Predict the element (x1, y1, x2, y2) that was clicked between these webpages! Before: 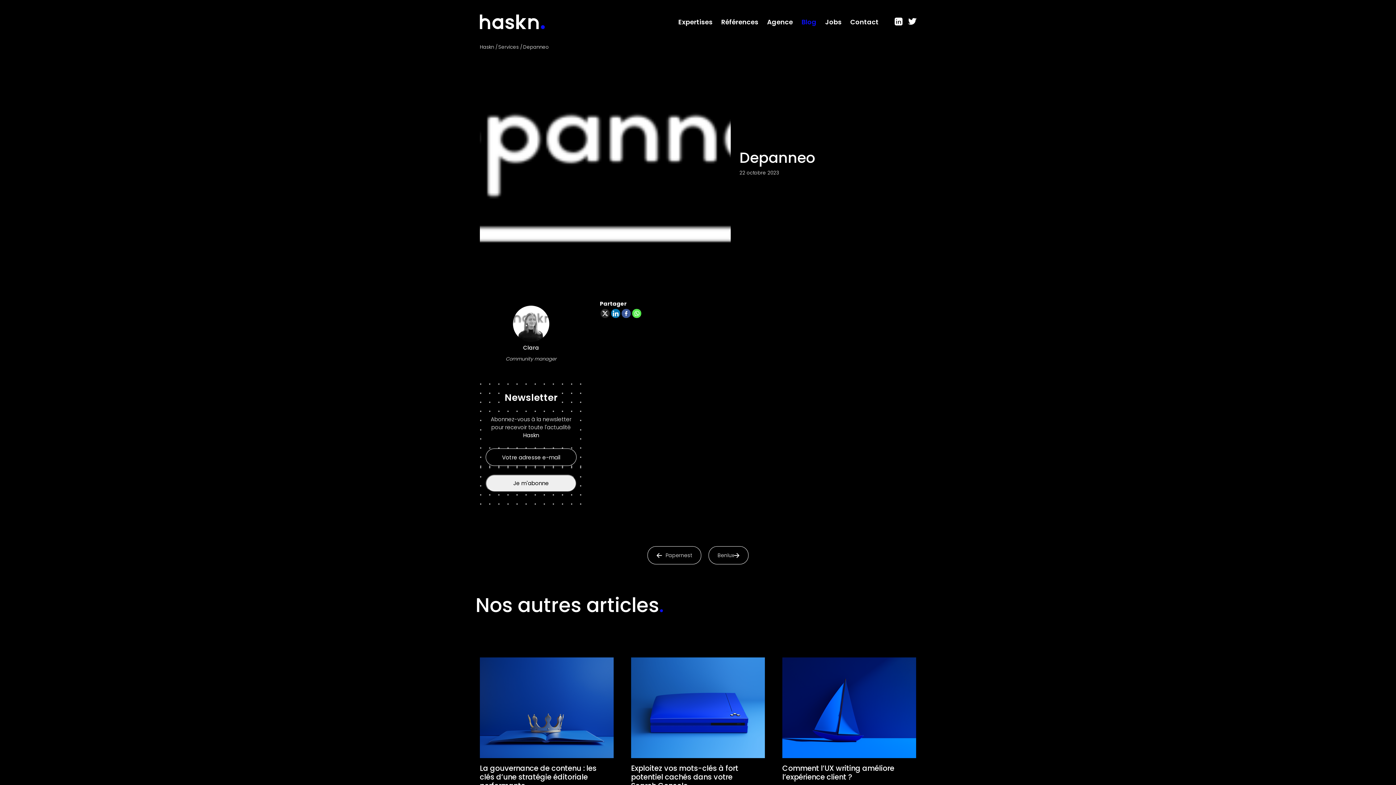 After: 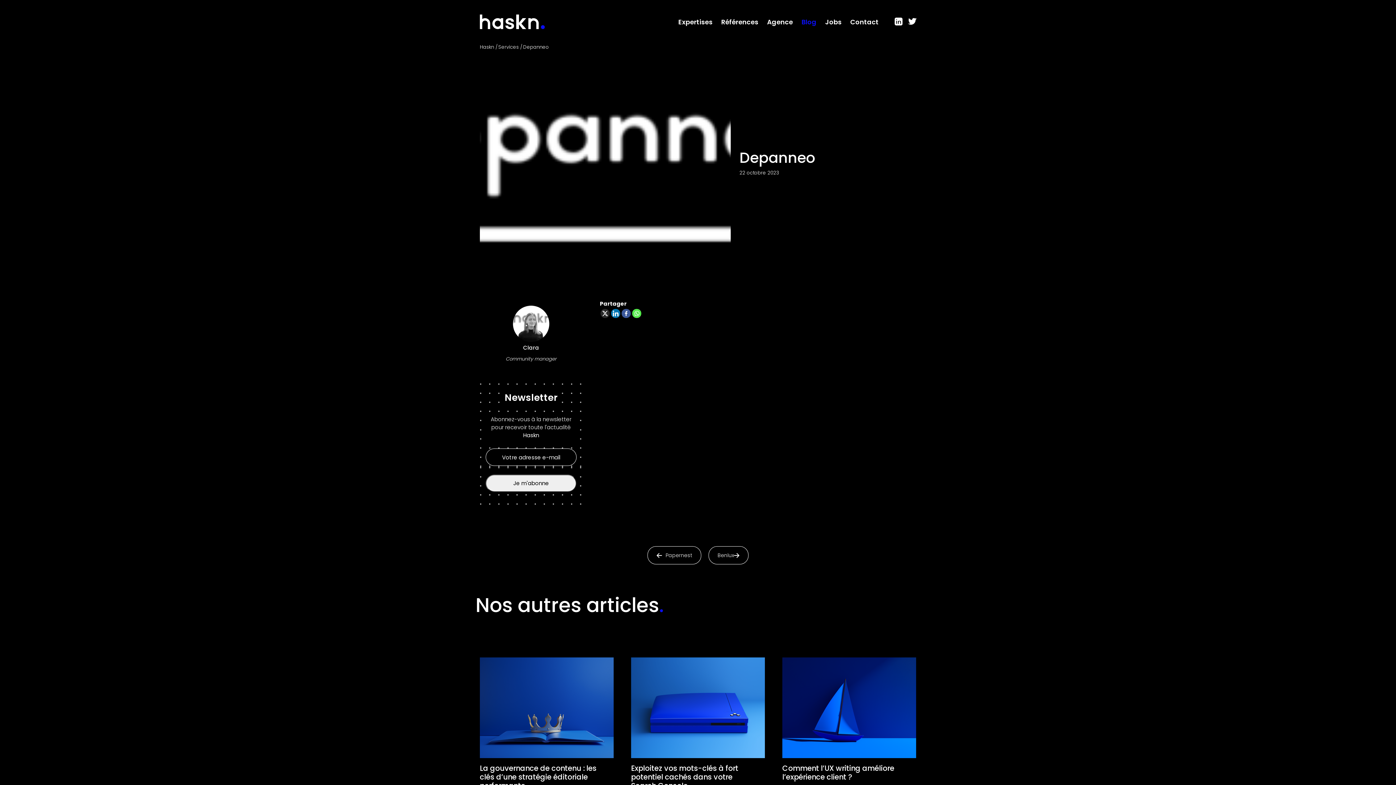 Action: bbox: (621, 309, 630, 318) label: Facebook